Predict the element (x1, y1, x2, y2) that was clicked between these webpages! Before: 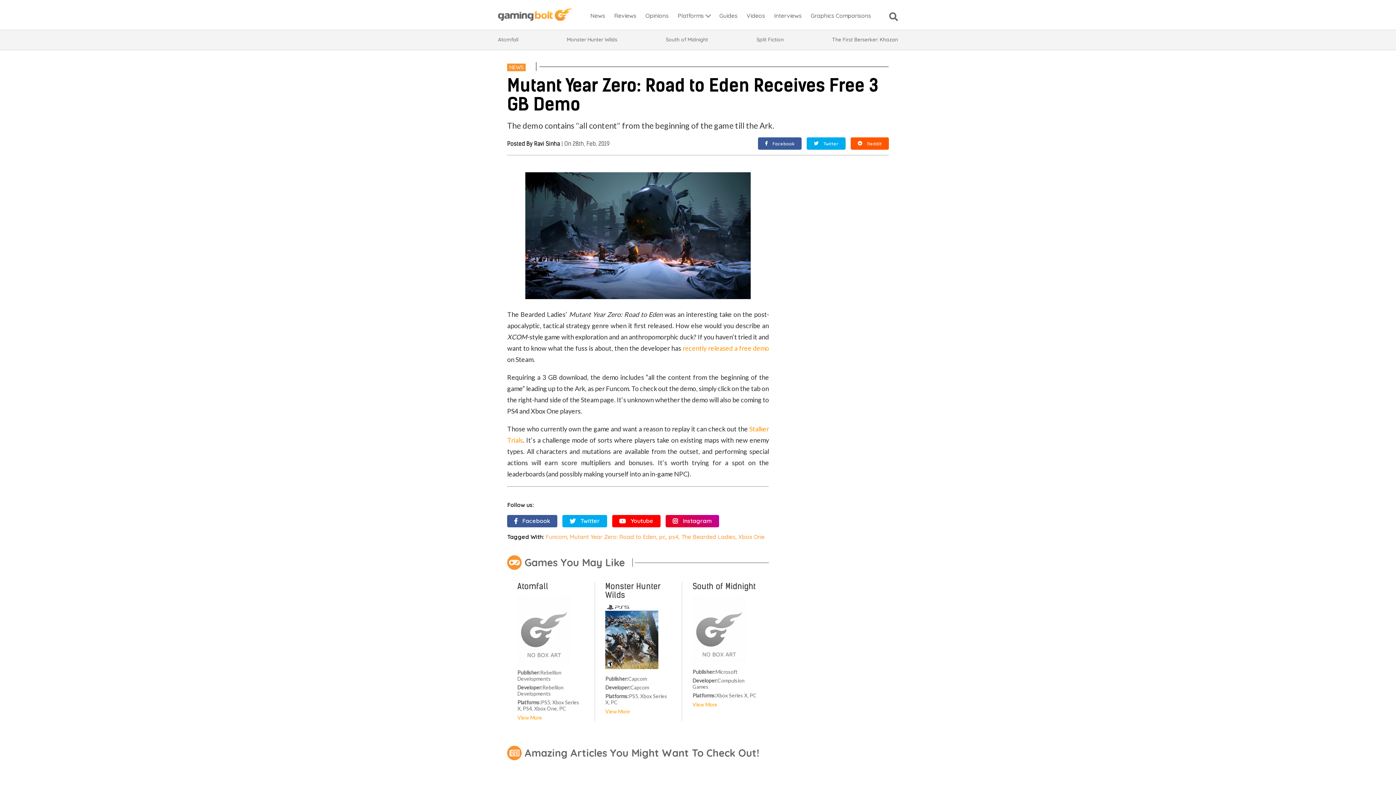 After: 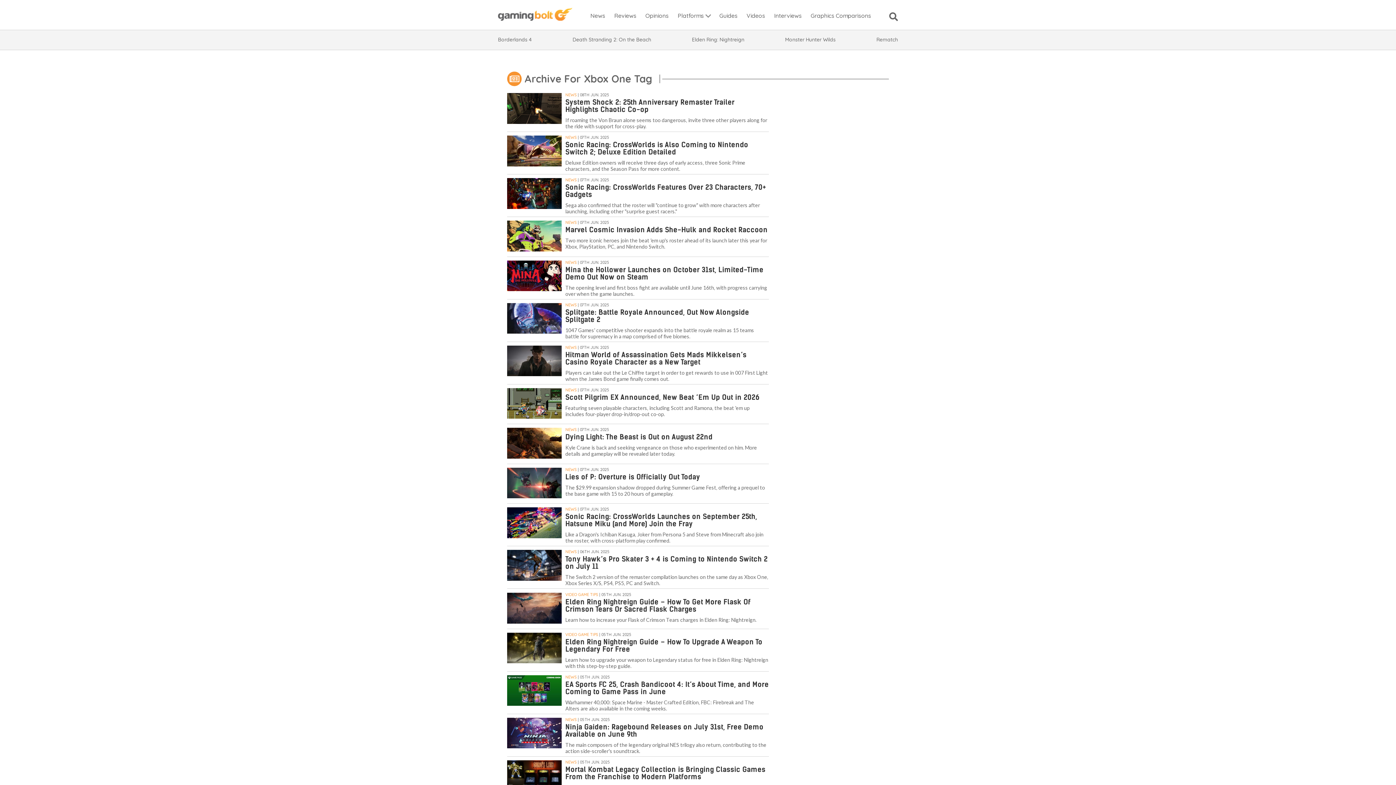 Action: bbox: (738, 533, 764, 540) label: Xbox One